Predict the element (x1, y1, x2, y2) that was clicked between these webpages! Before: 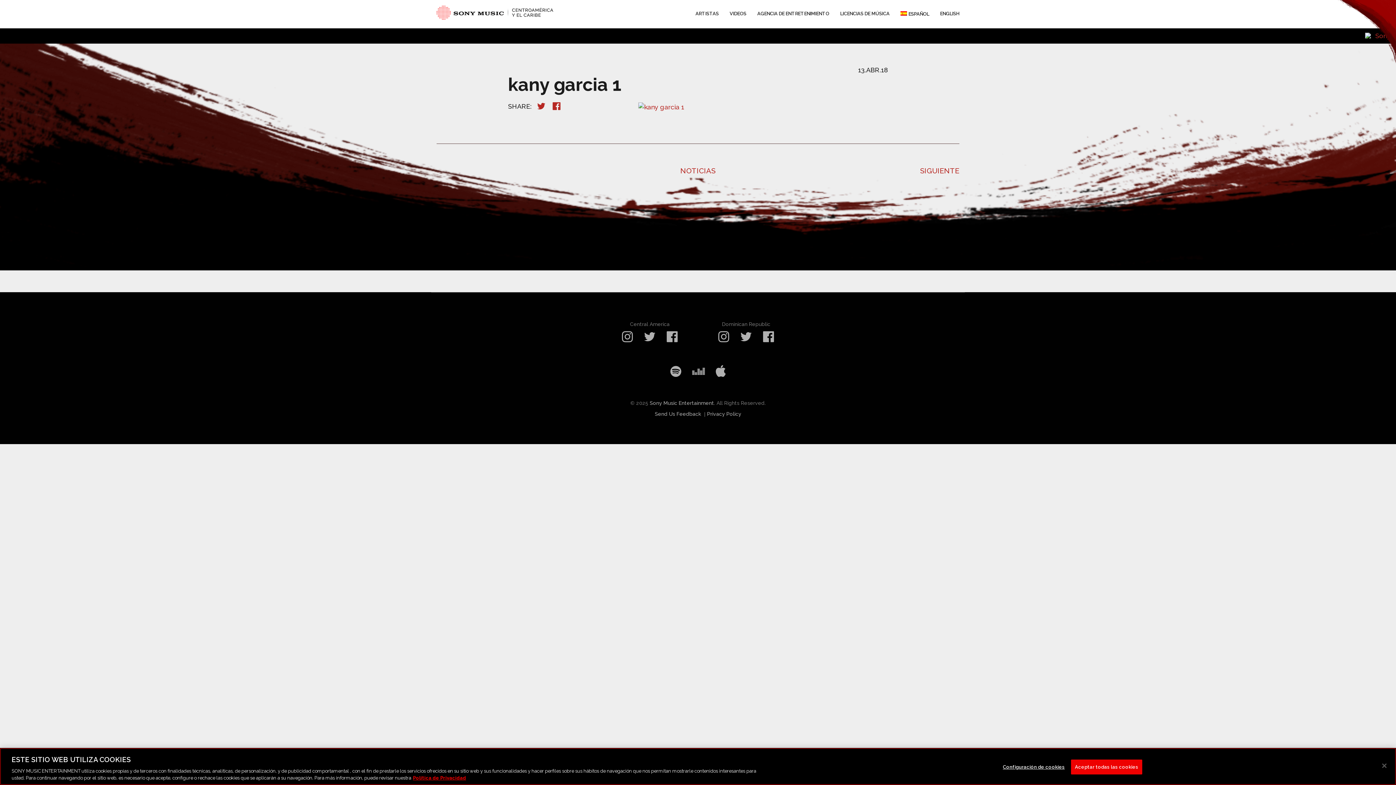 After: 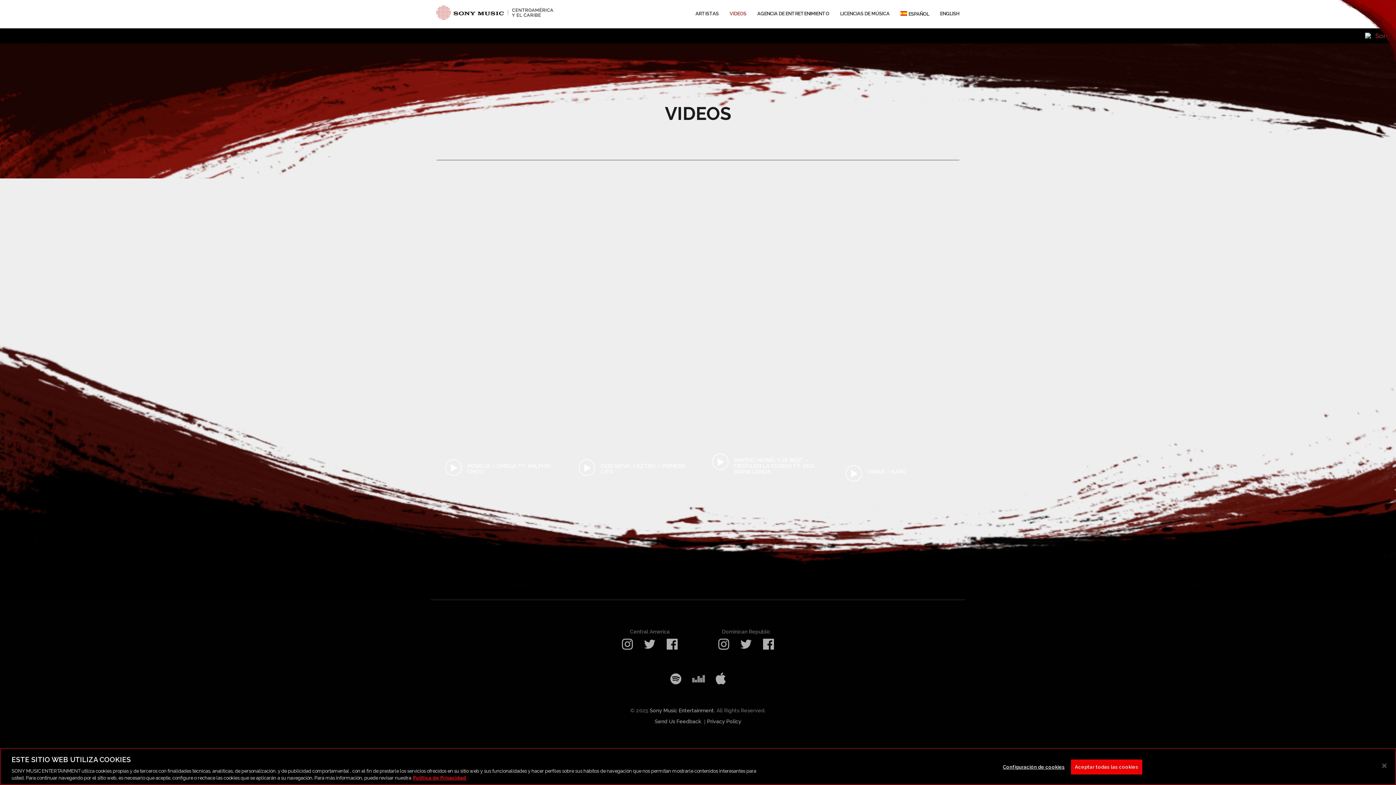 Action: label: VIDEOS bbox: (724, 0, 752, 26)